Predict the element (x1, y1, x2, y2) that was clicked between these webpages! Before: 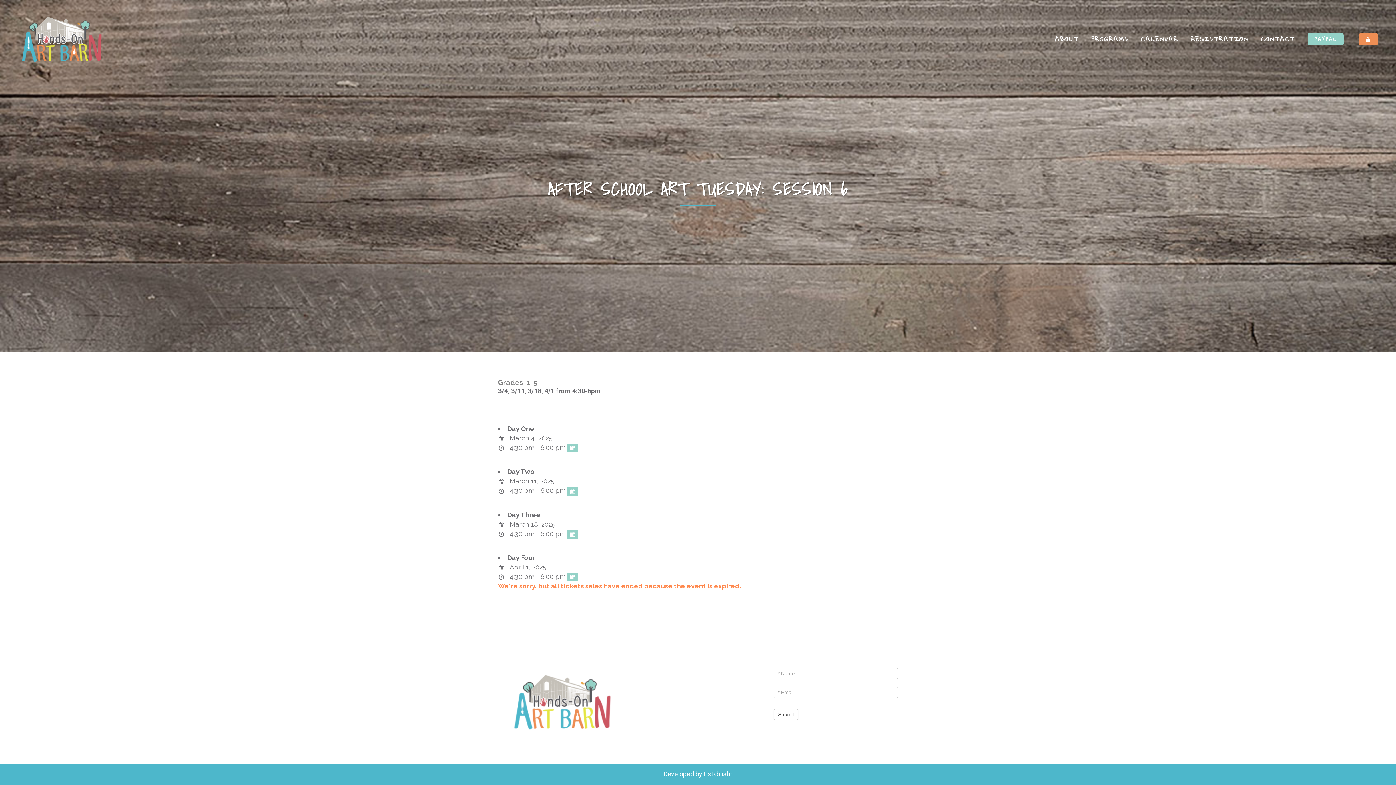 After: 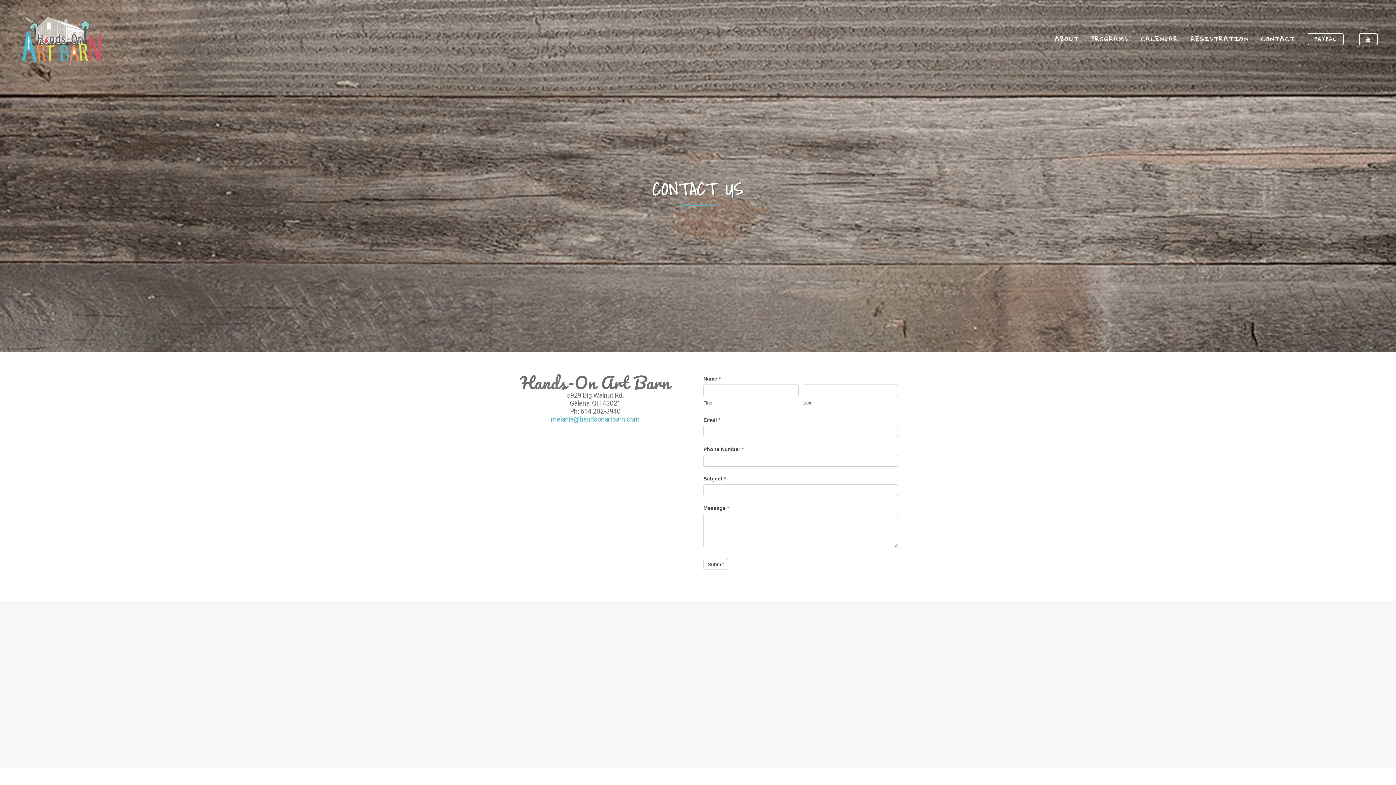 Action: label: CONTACT bbox: (1254, 12, 1301, 66)